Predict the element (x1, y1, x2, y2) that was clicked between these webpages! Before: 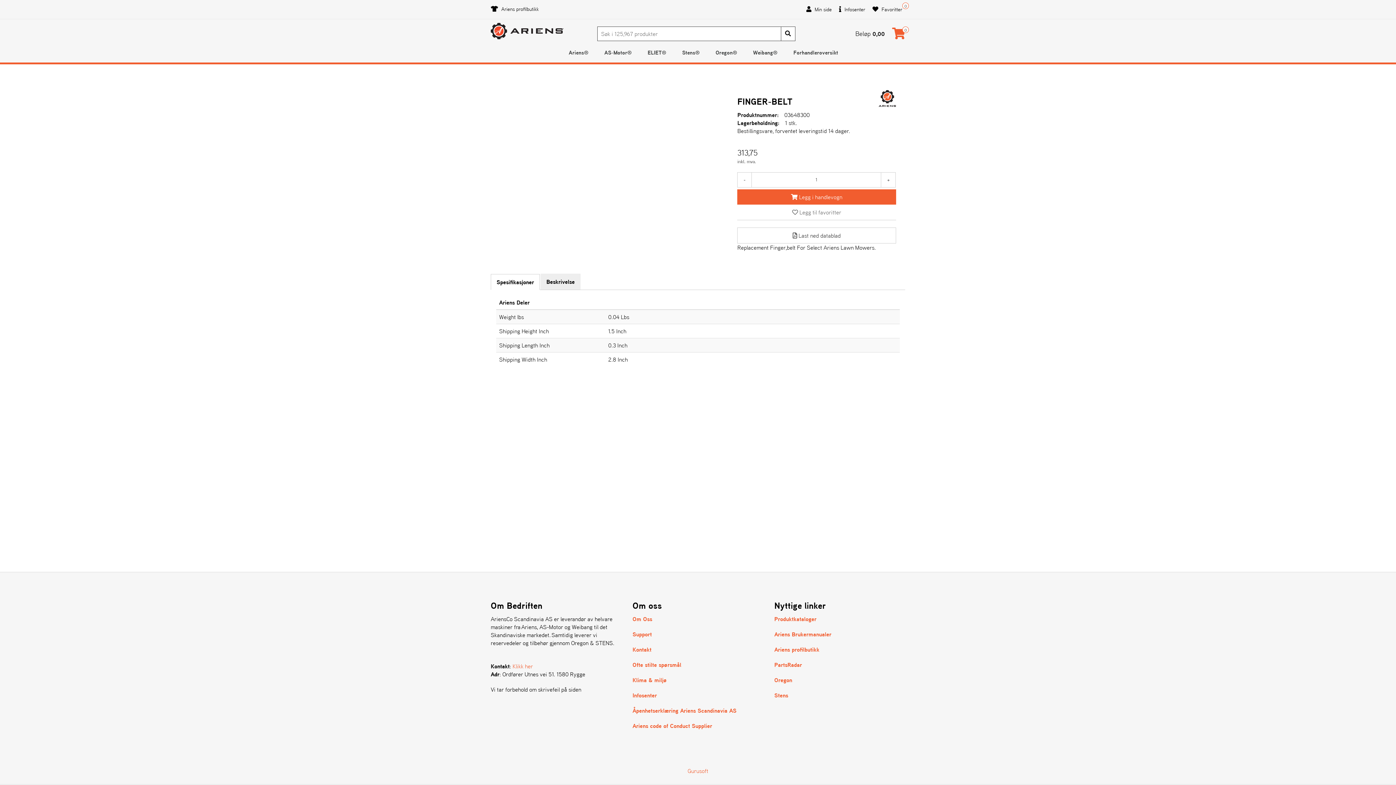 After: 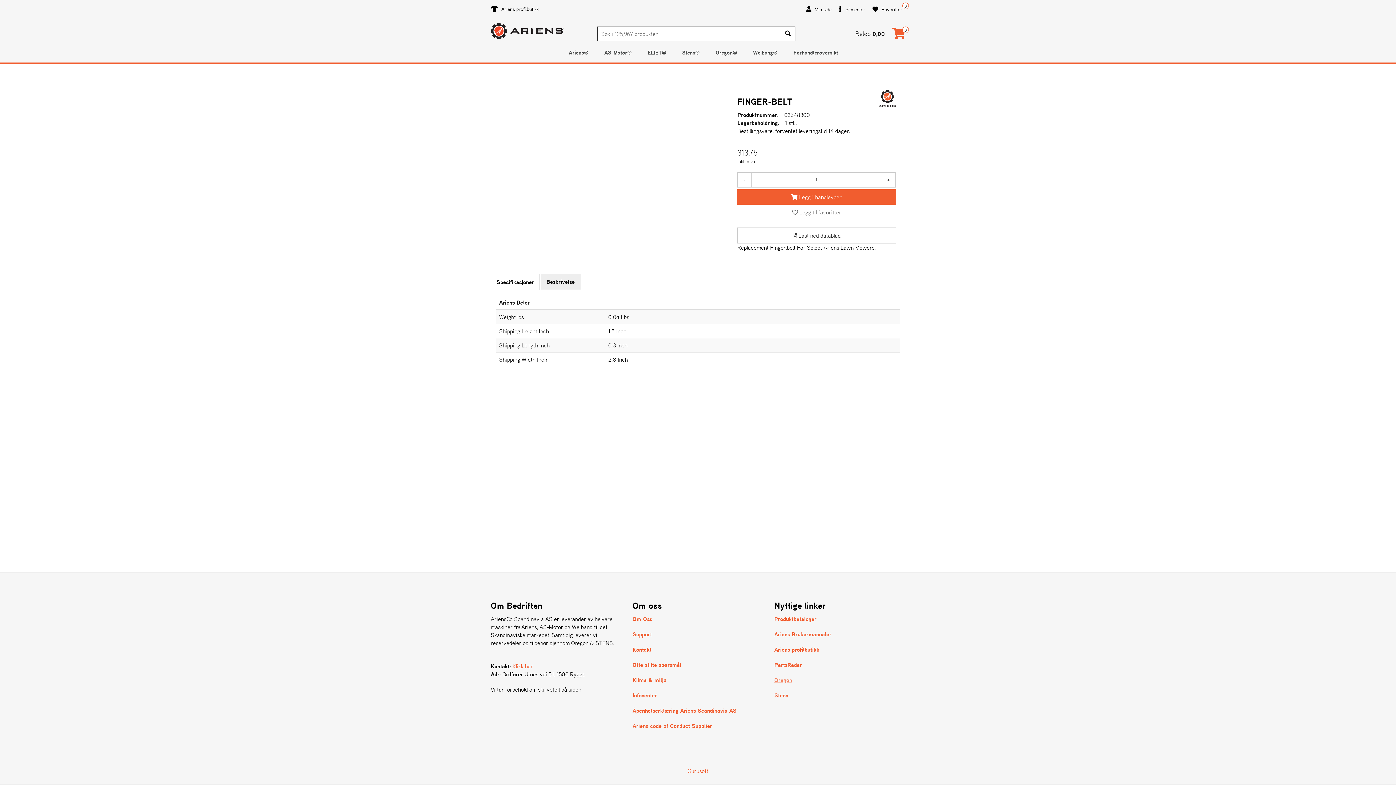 Action: label: Oregon bbox: (774, 676, 792, 684)